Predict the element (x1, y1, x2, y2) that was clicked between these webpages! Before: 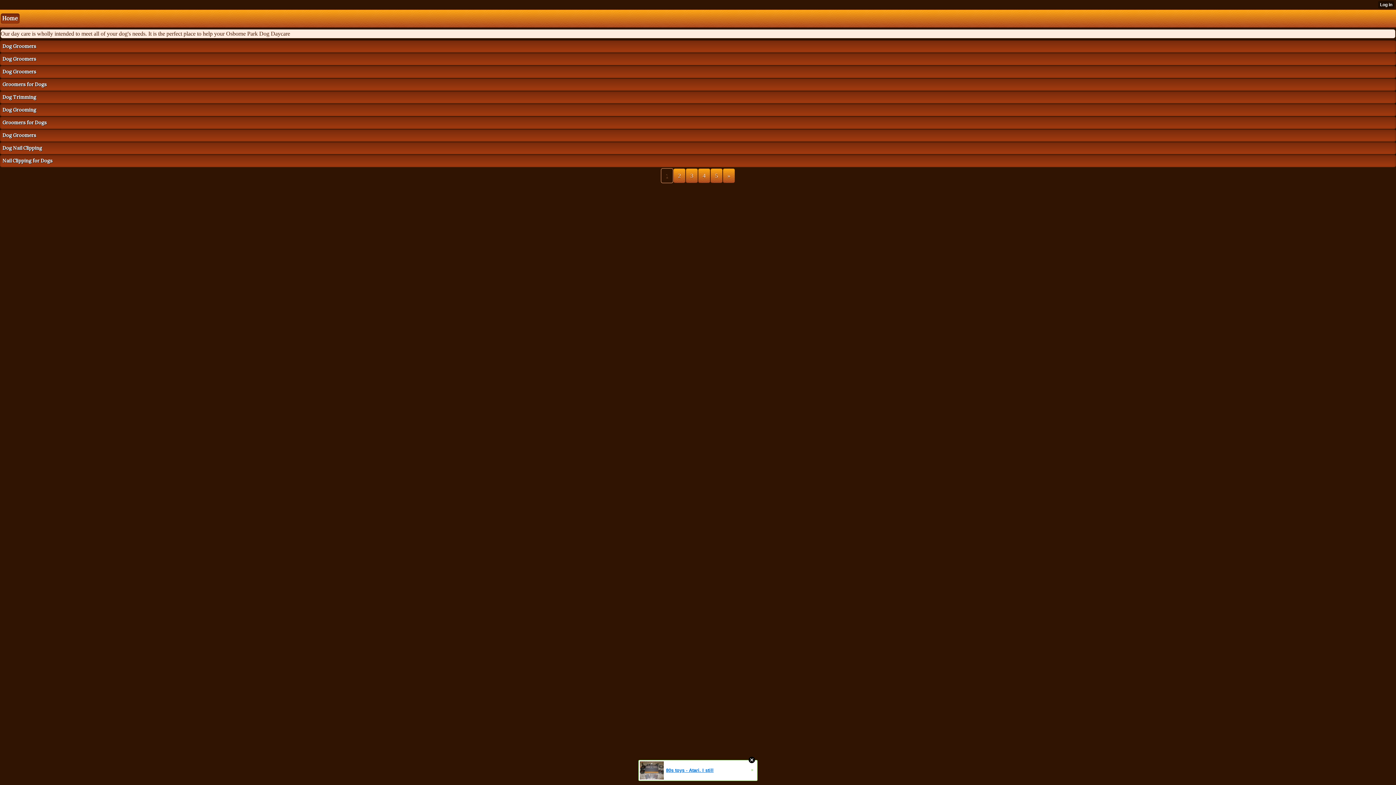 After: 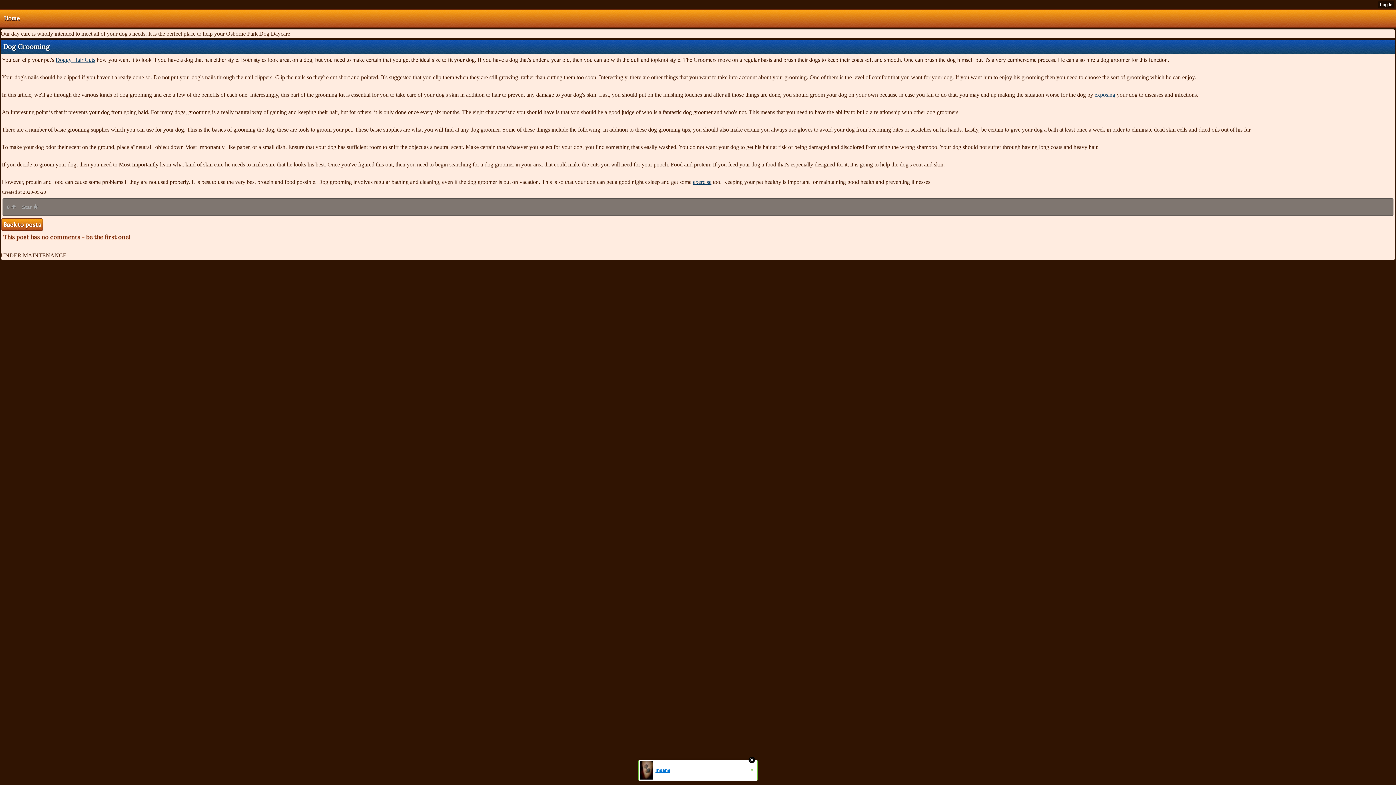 Action: bbox: (0, 104, 1396, 116) label: Dog Grooming